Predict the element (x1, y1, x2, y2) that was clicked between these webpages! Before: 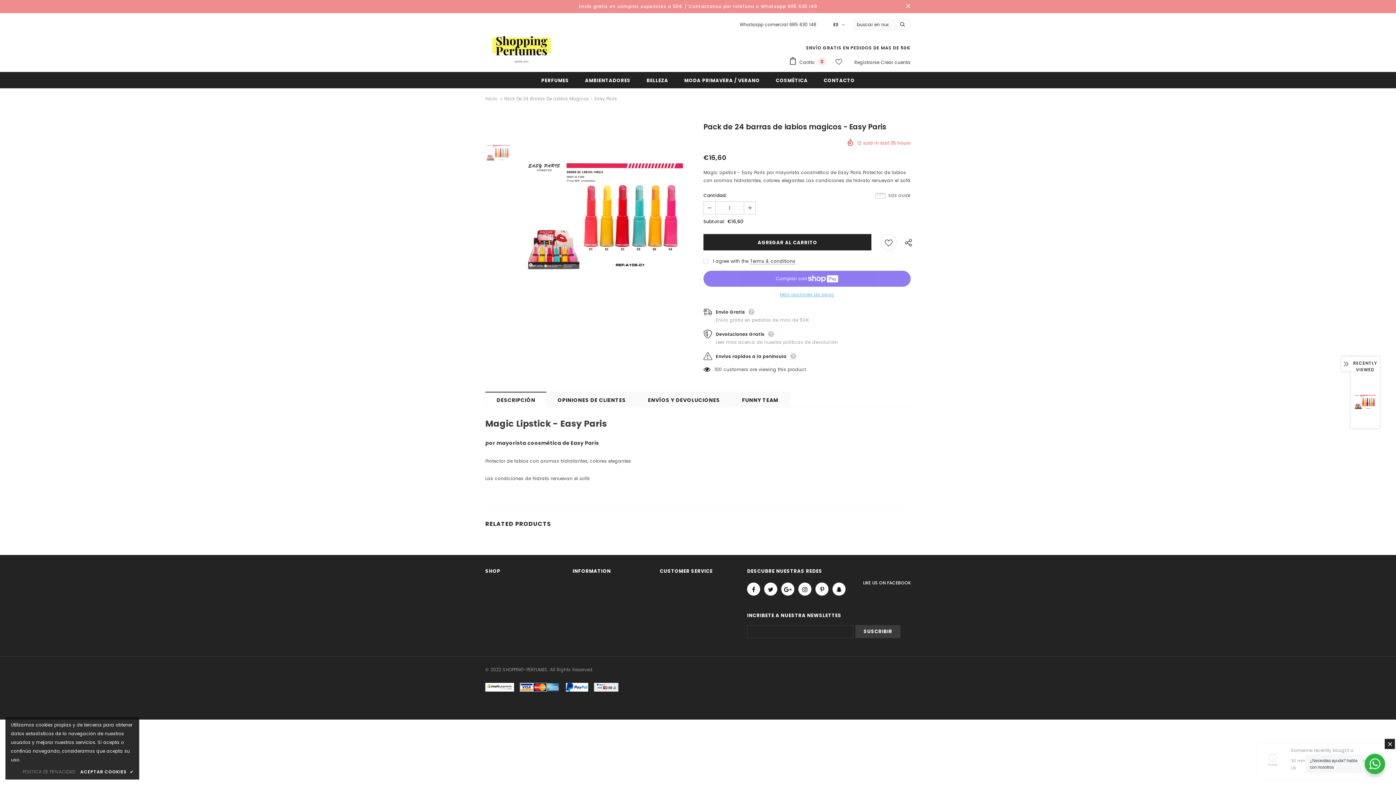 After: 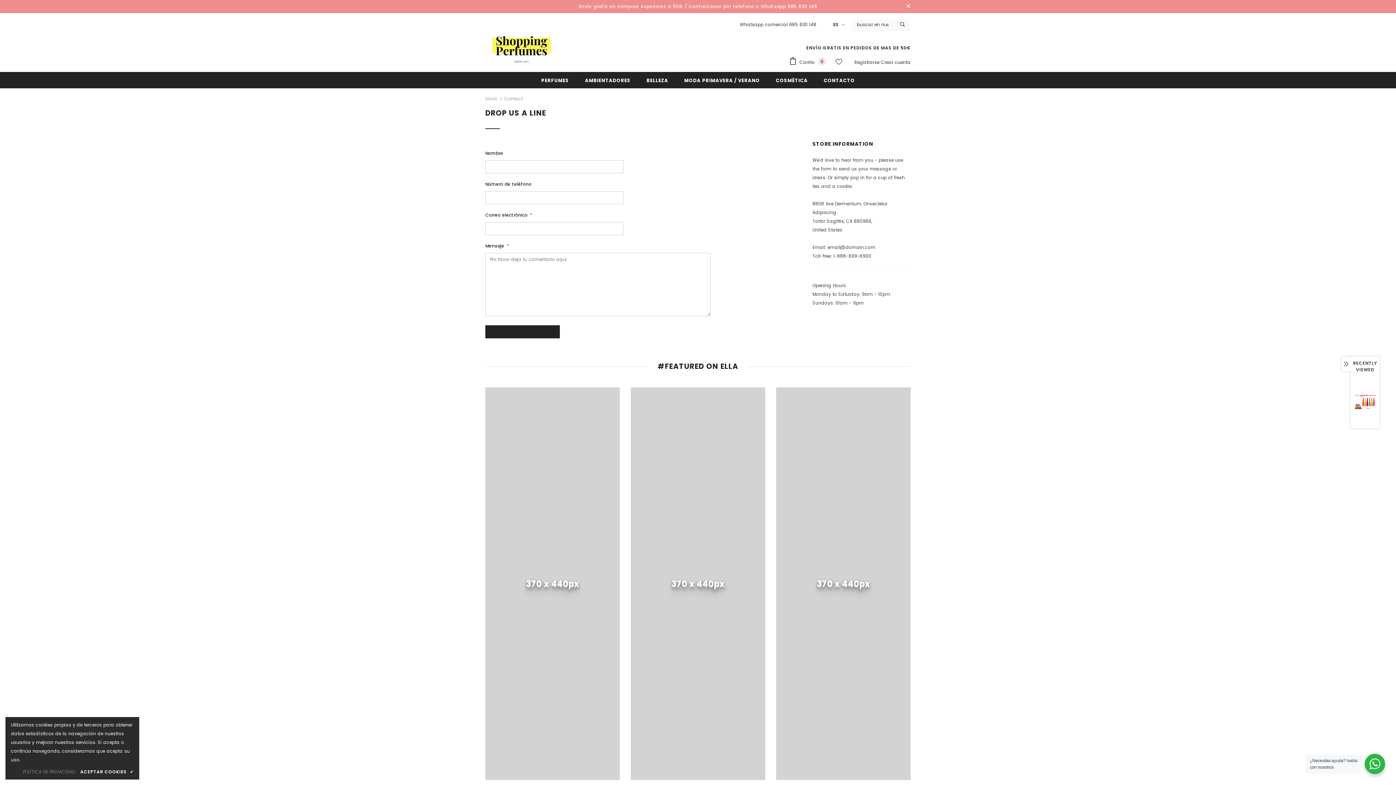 Action: label: CONTACTO bbox: (823, 72, 854, 88)